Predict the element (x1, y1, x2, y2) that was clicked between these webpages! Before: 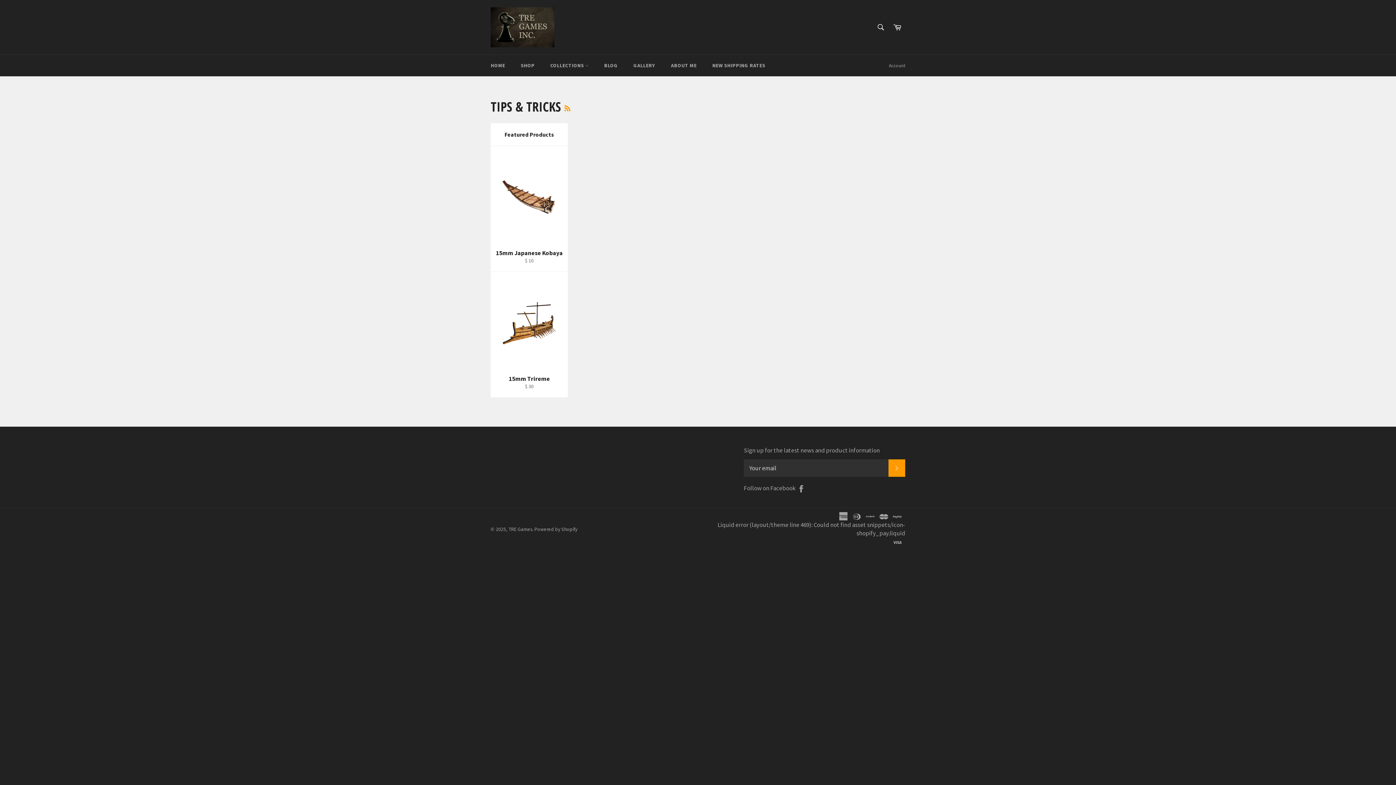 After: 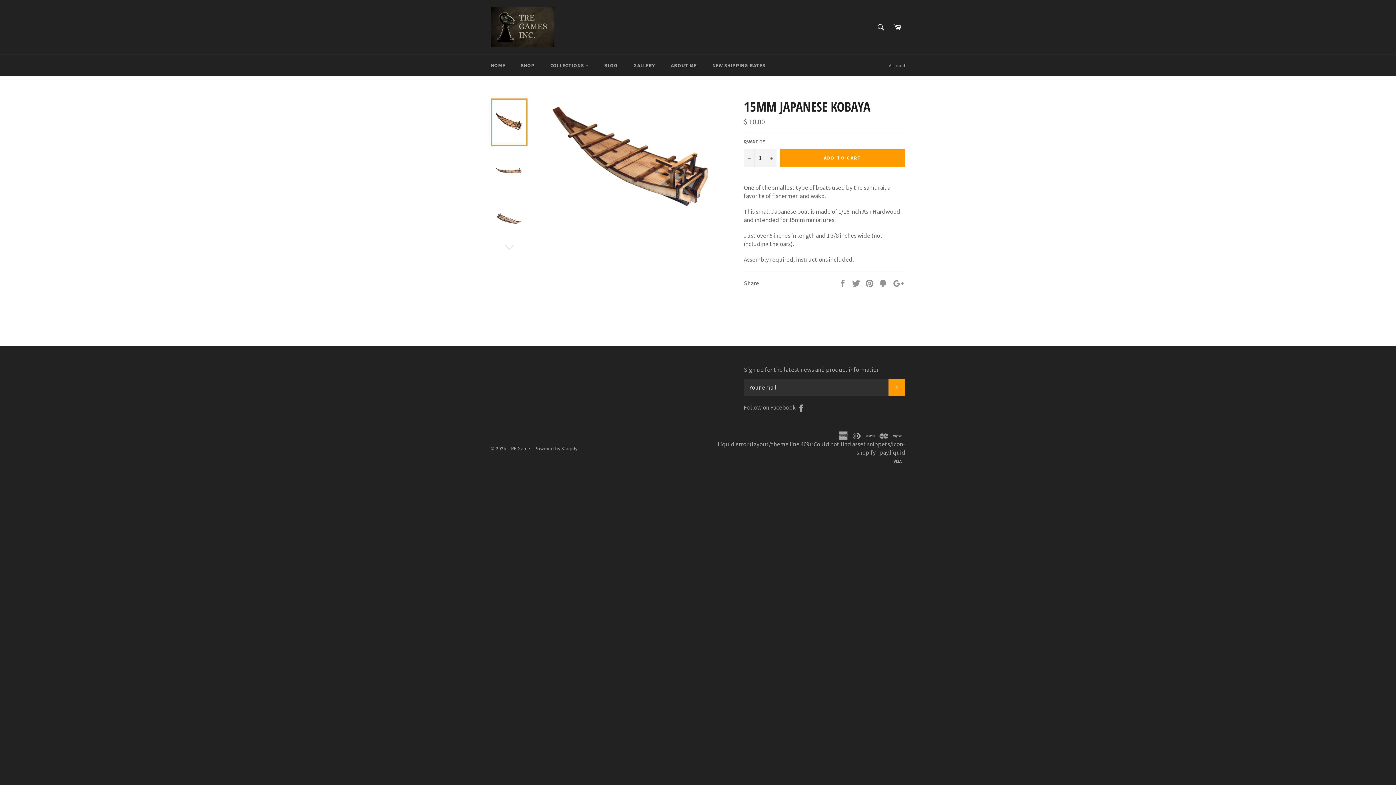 Action: label: 15mm Japanese Kobaya
$ 10 bbox: (490, 146, 568, 272)